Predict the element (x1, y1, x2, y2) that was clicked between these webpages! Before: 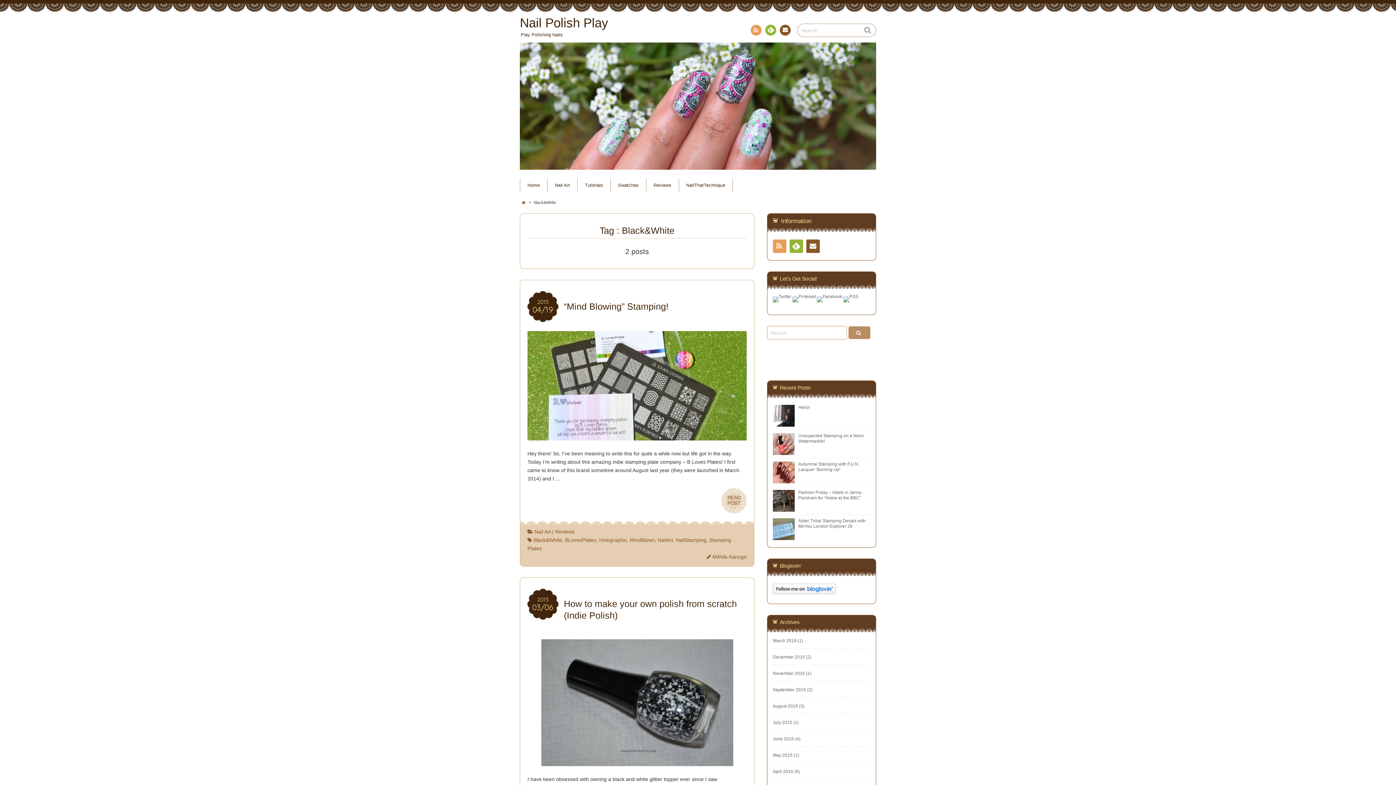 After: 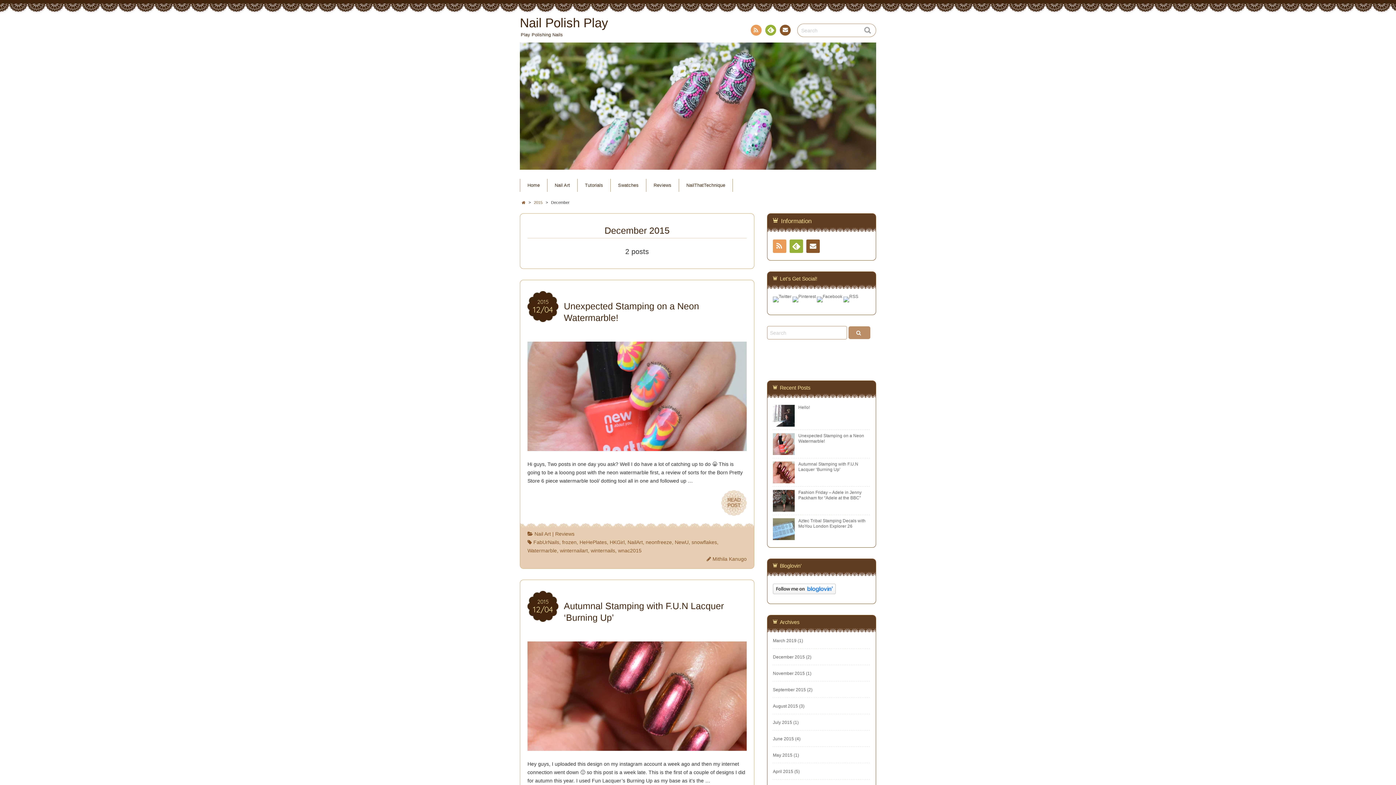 Action: bbox: (773, 654, 805, 660) label: December 2015